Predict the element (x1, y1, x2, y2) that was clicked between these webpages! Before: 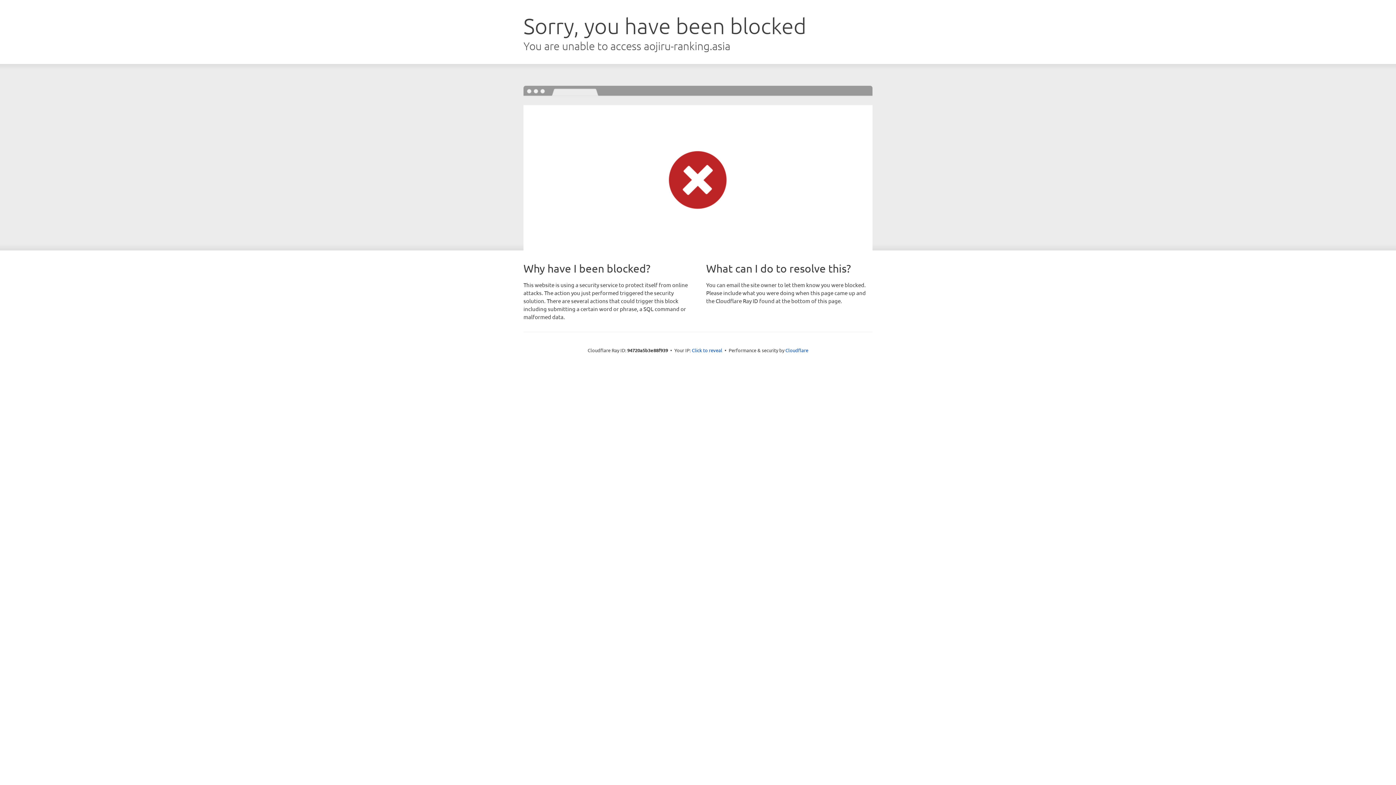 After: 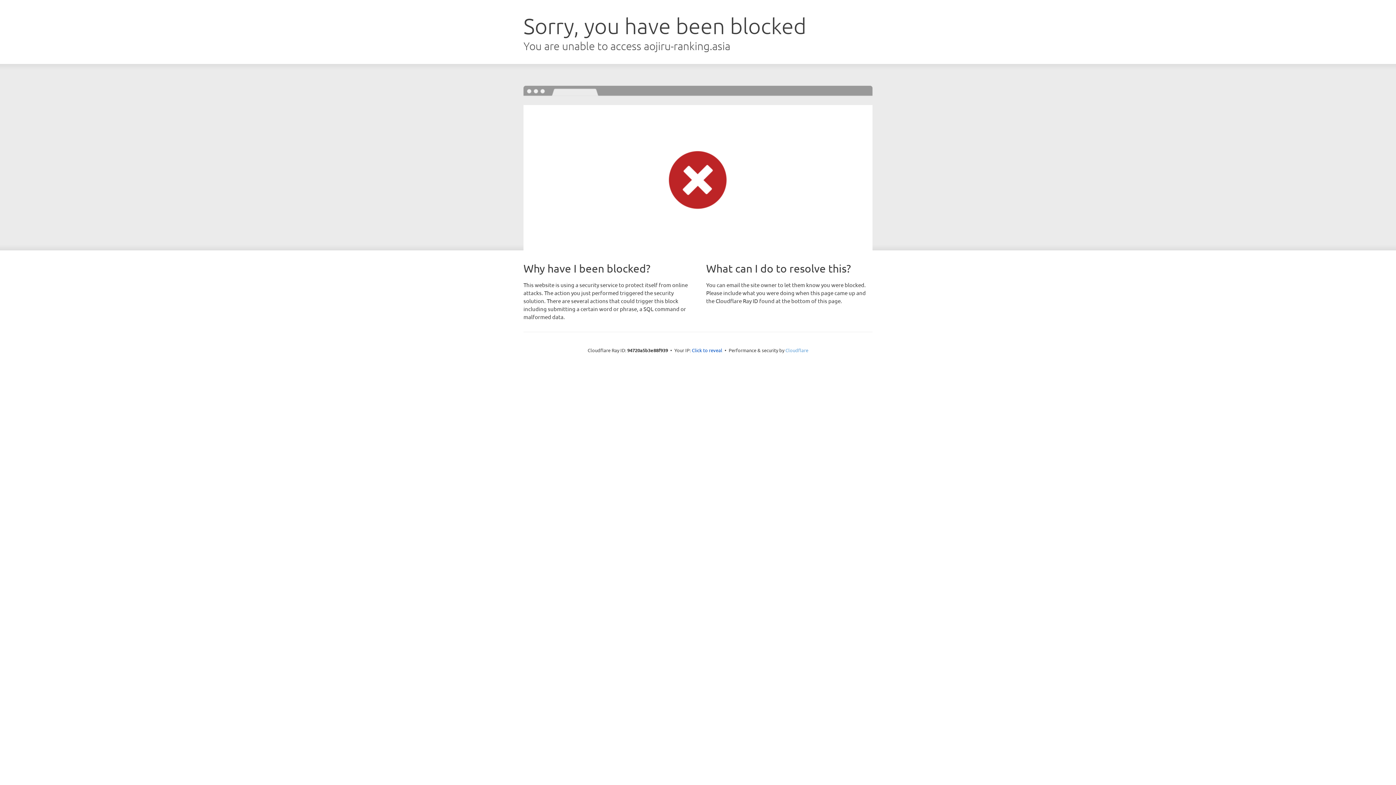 Action: label: Cloudflare bbox: (785, 347, 808, 353)